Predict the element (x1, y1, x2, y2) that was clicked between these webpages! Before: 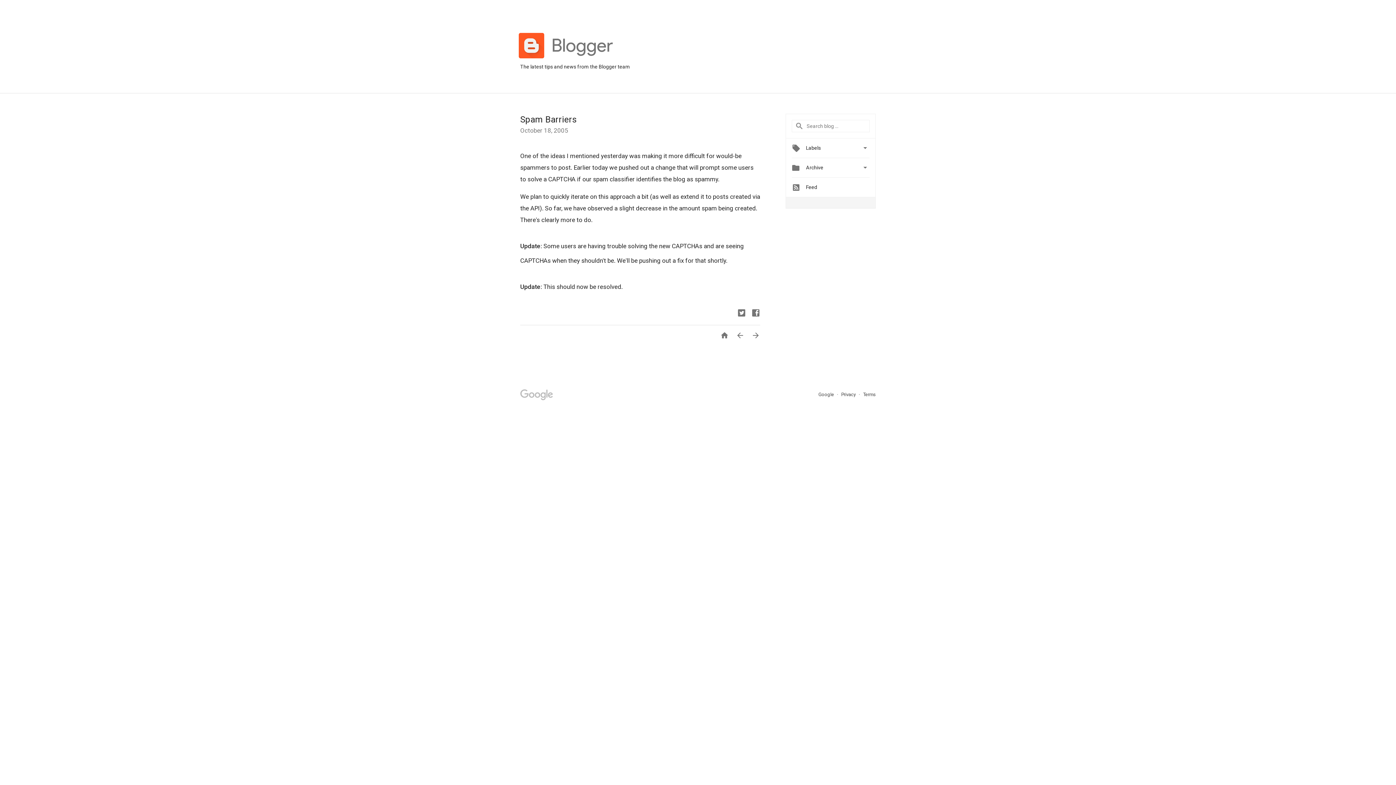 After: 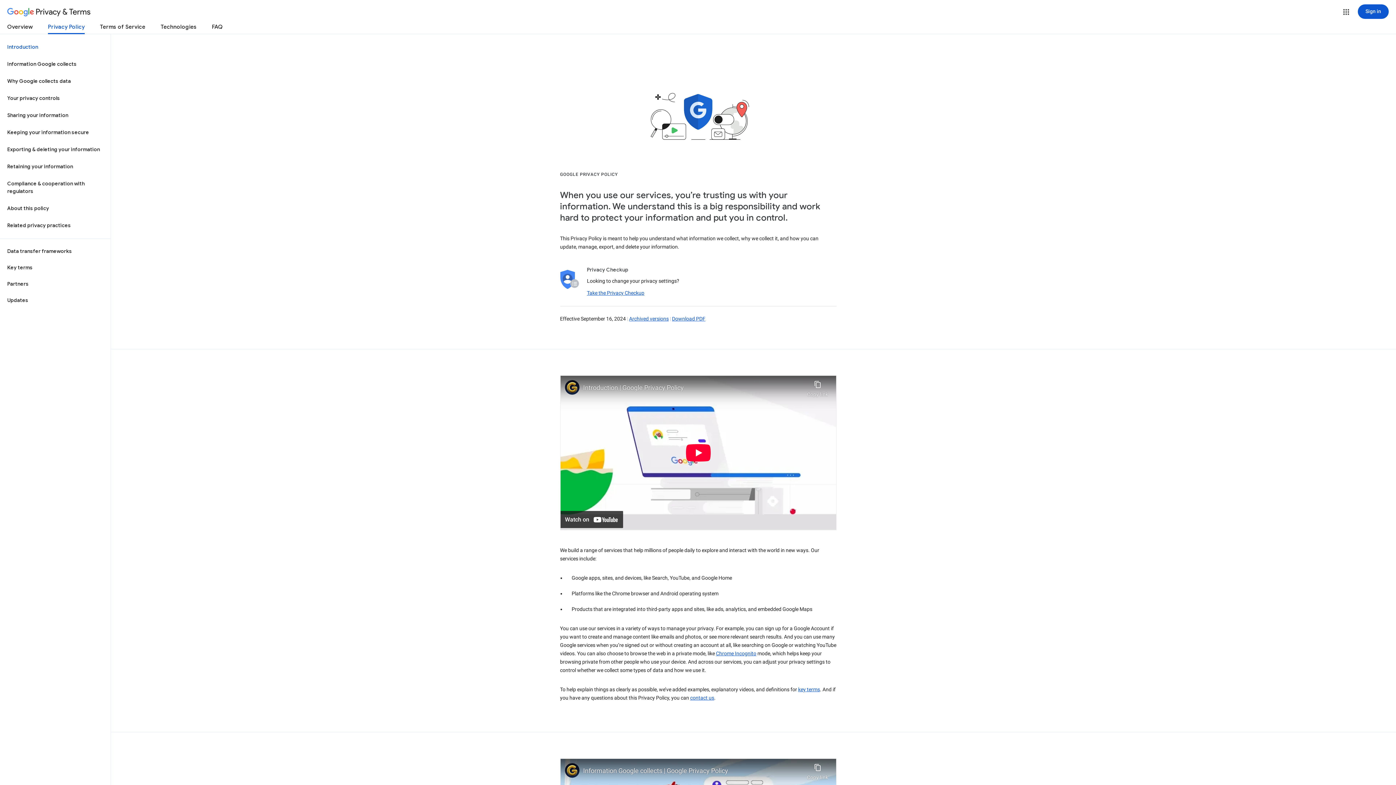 Action: bbox: (841, 392, 857, 397) label: Privacy 